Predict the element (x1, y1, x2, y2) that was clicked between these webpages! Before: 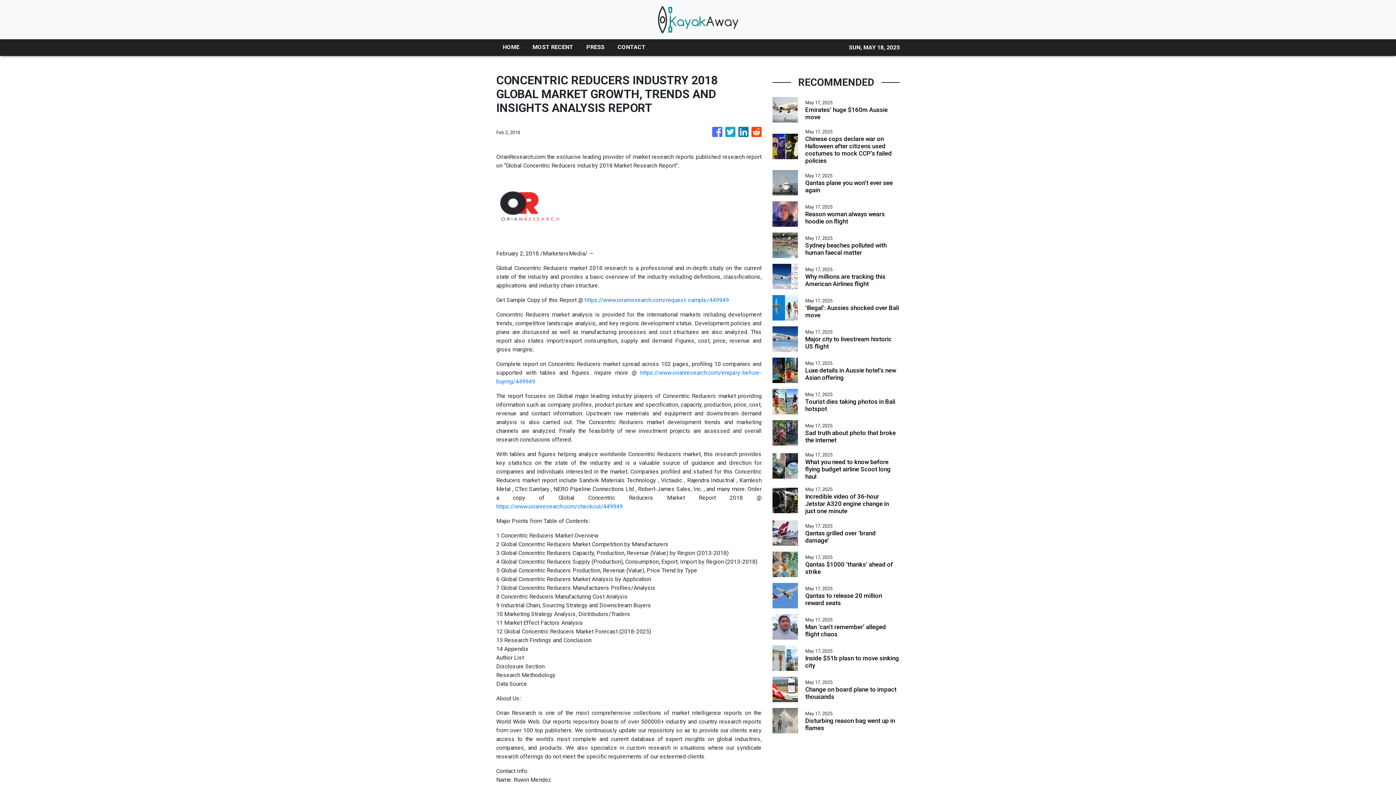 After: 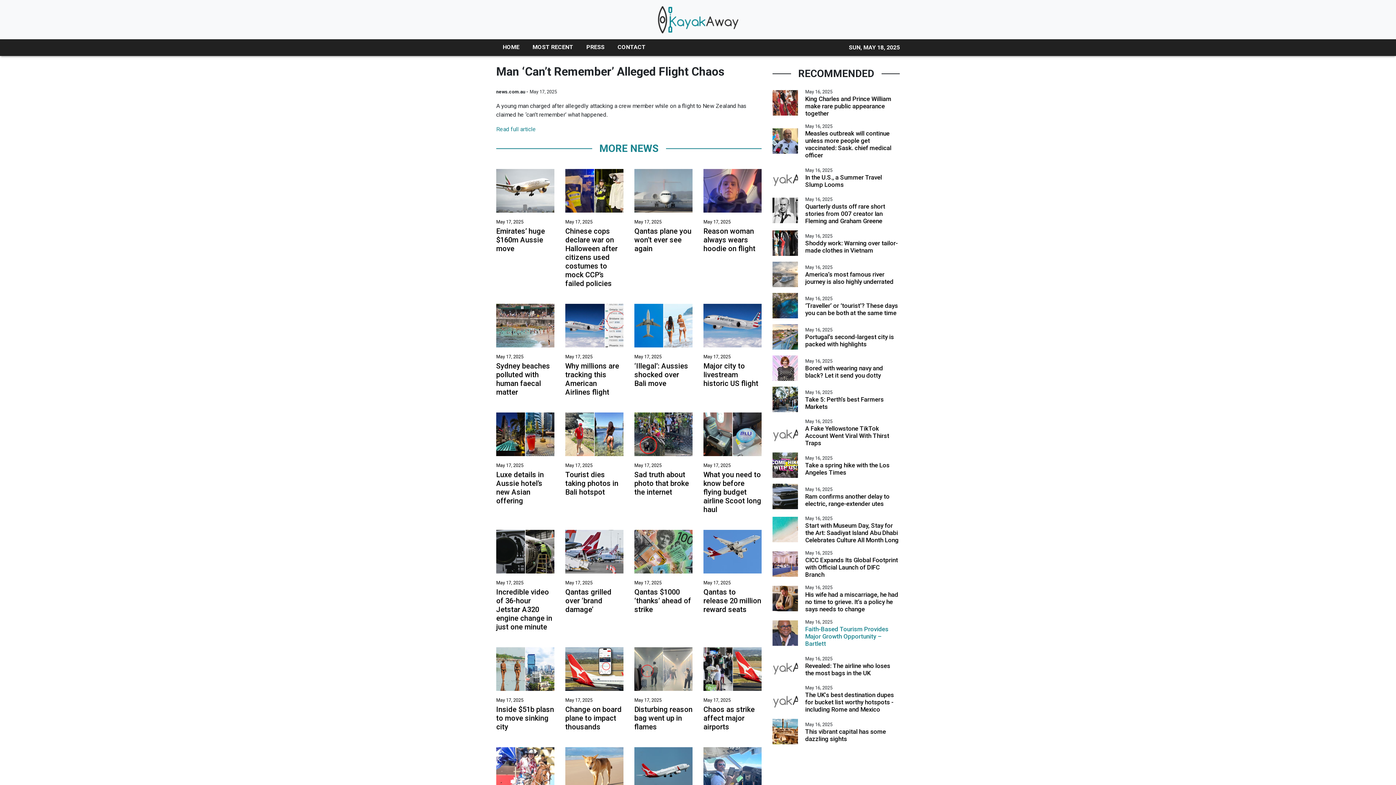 Action: label: Man ‘can’t remember’ alleged flight chaos bbox: (805, 623, 900, 638)